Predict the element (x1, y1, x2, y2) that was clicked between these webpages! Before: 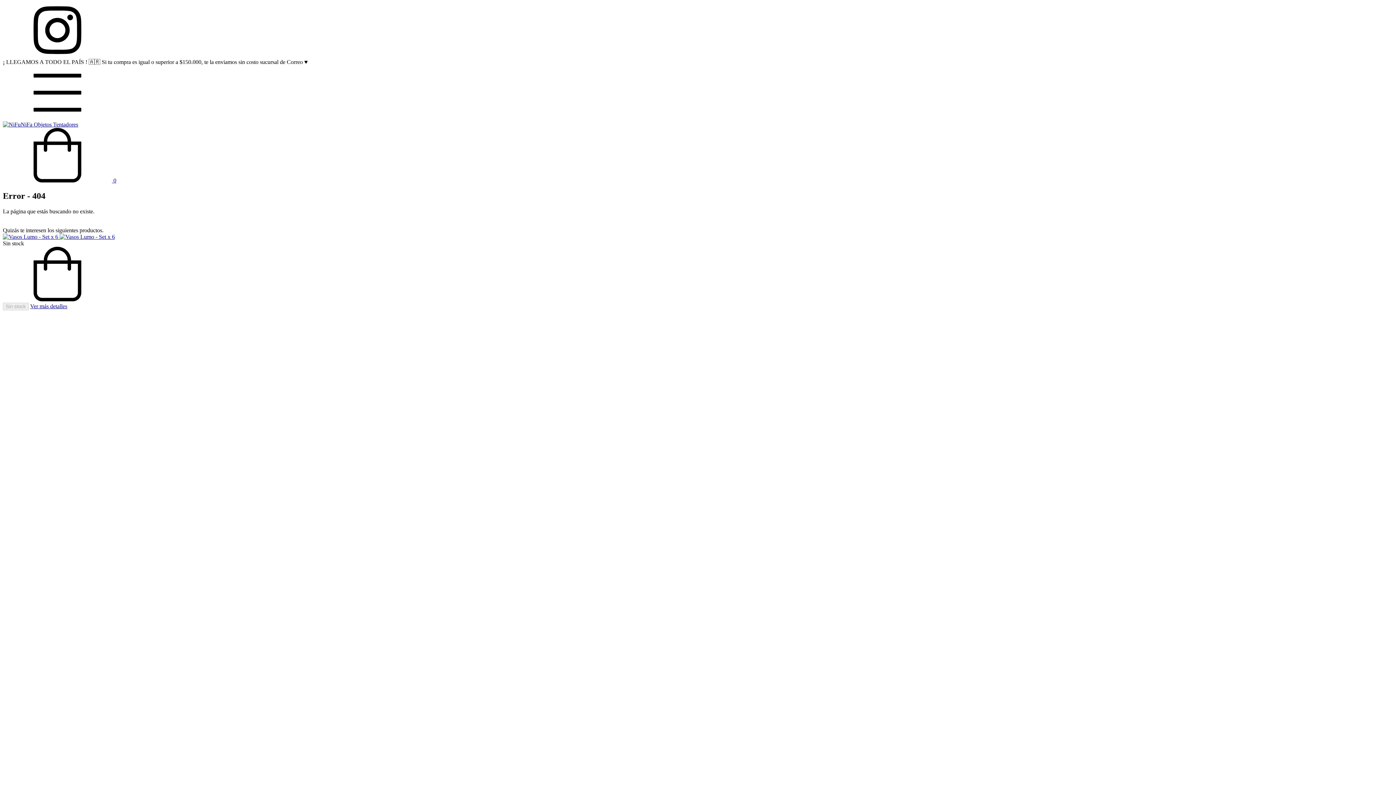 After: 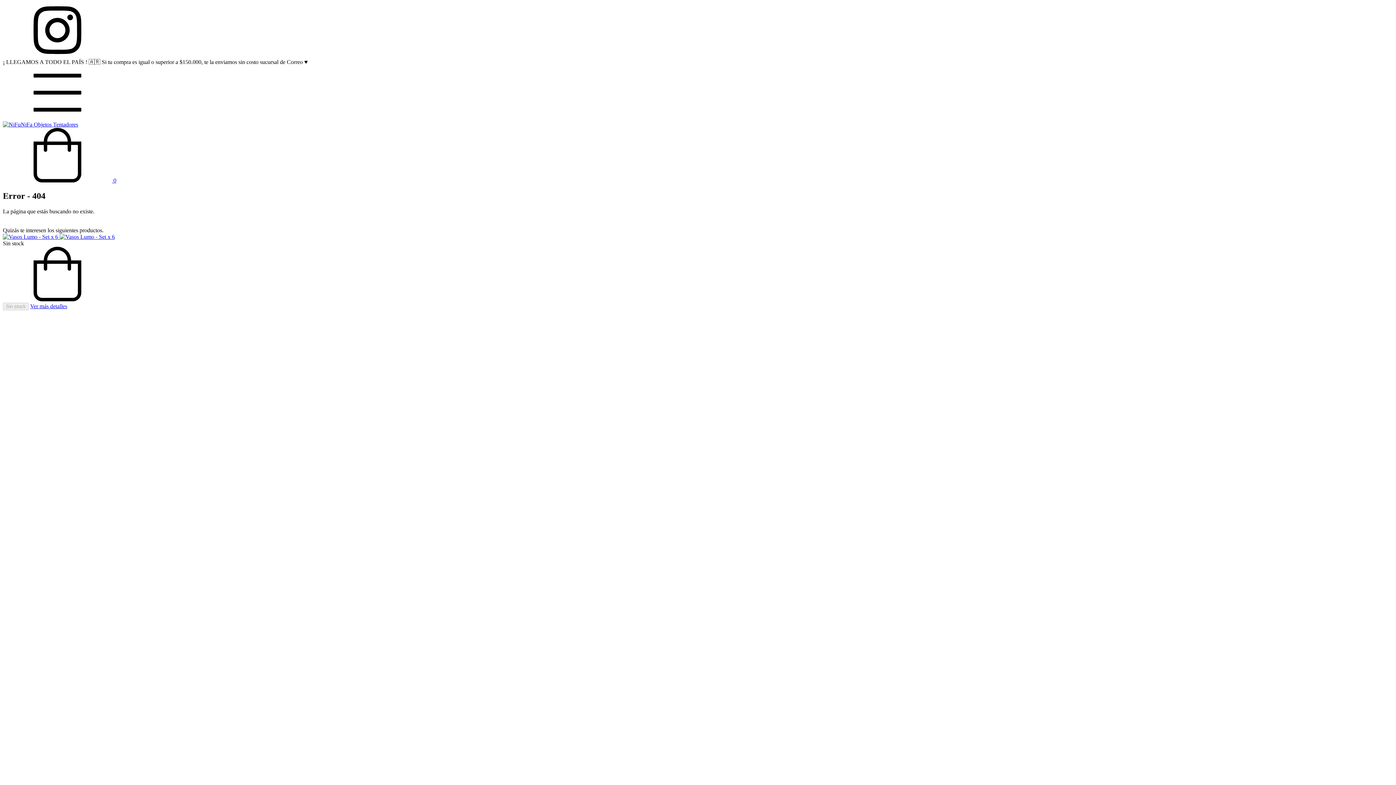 Action: bbox: (2, 114, 112, 121) label: Menú